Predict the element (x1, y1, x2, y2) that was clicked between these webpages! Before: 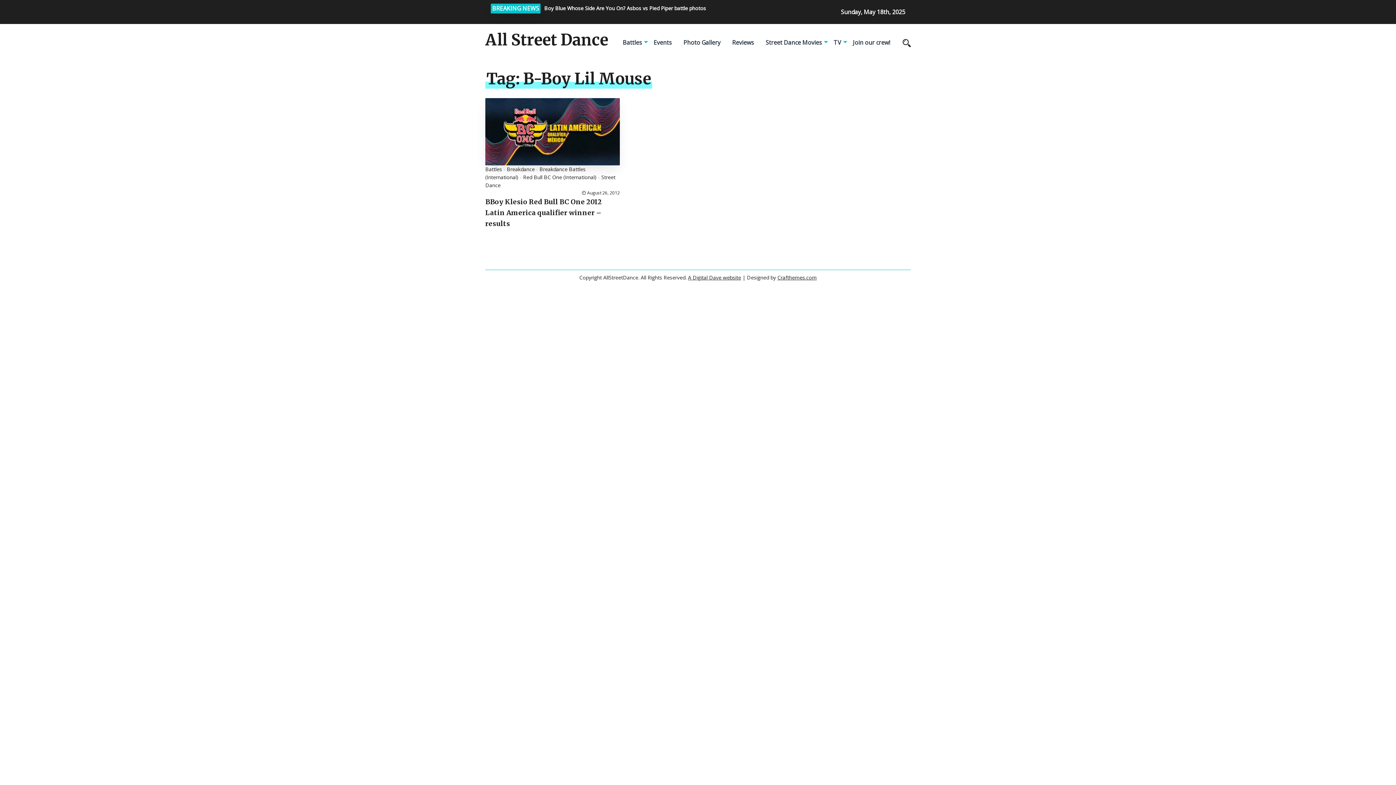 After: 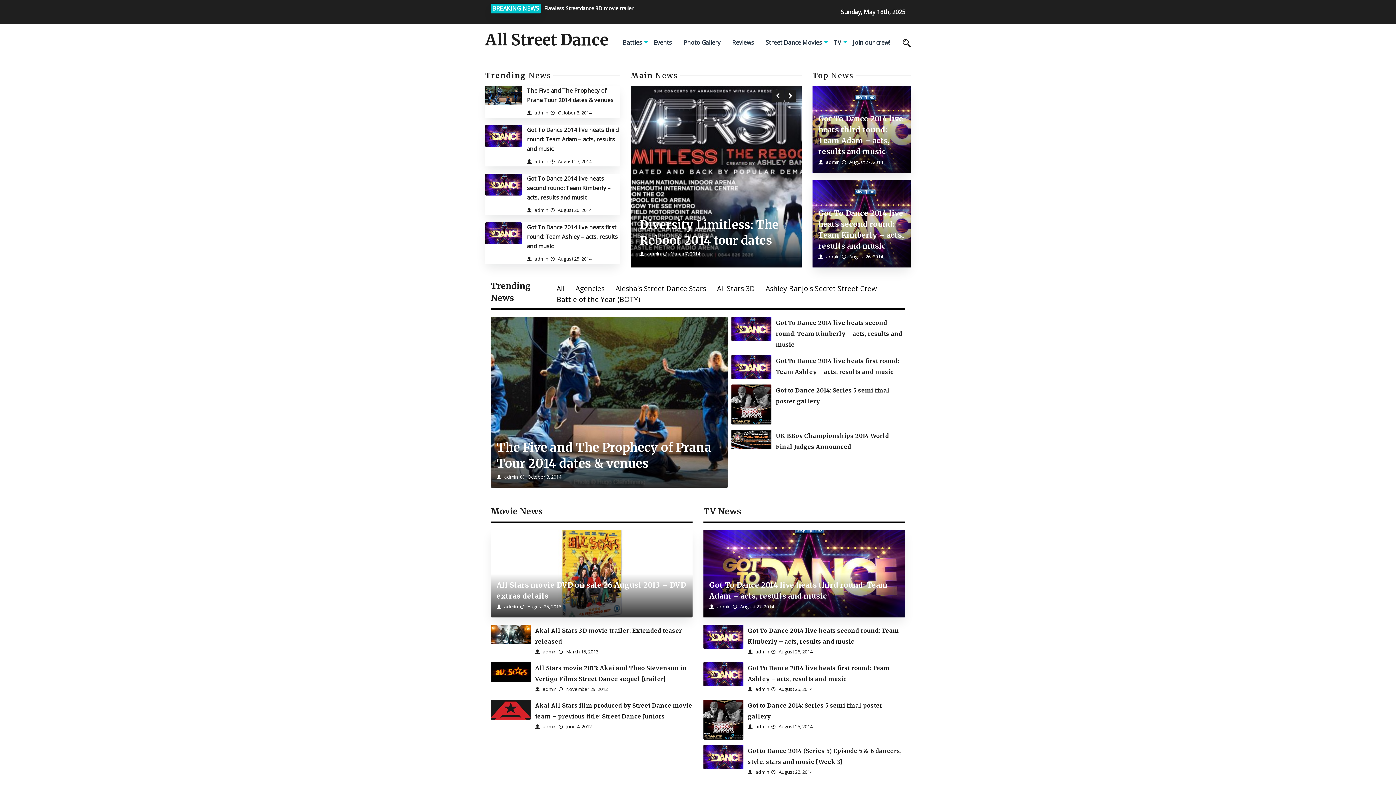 Action: bbox: (485, 30, 608, 49) label: All Street Dance